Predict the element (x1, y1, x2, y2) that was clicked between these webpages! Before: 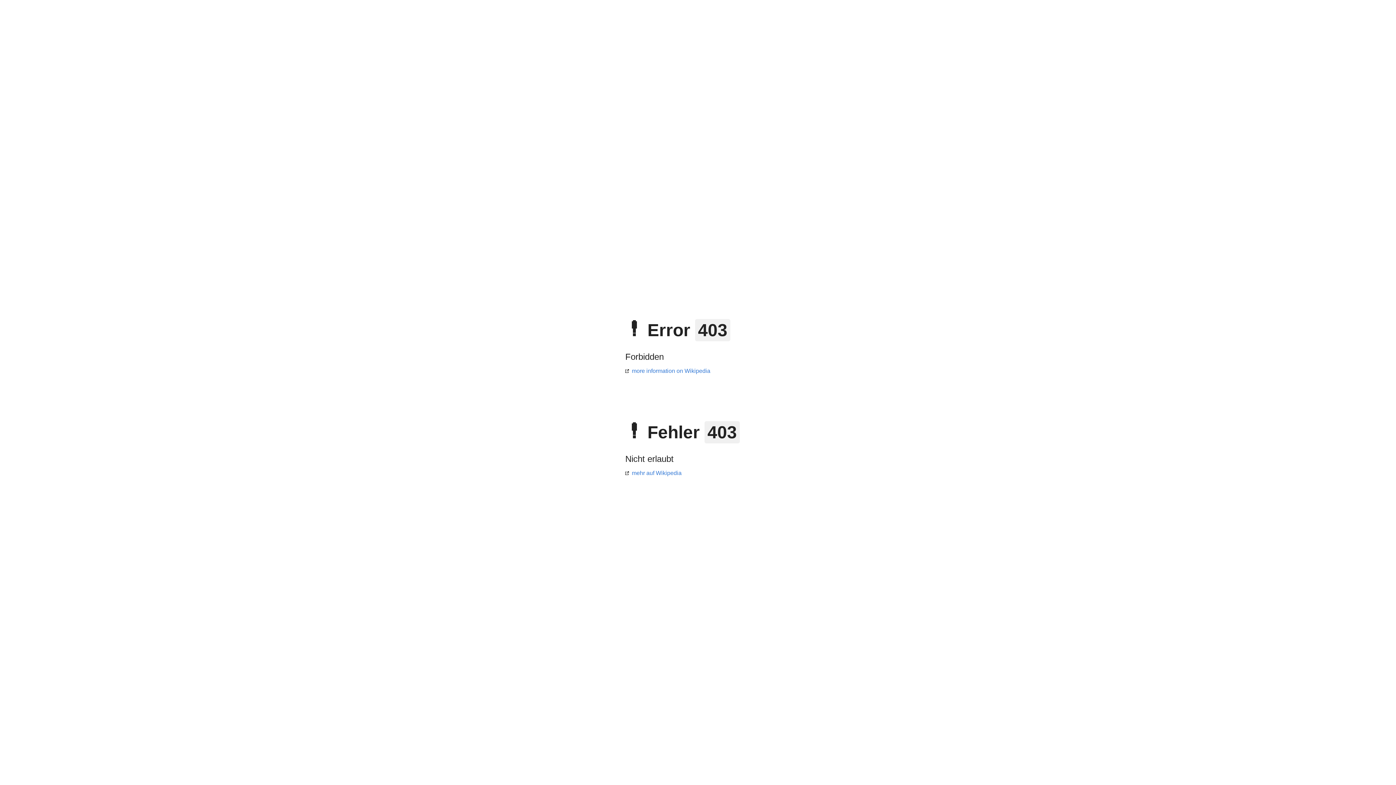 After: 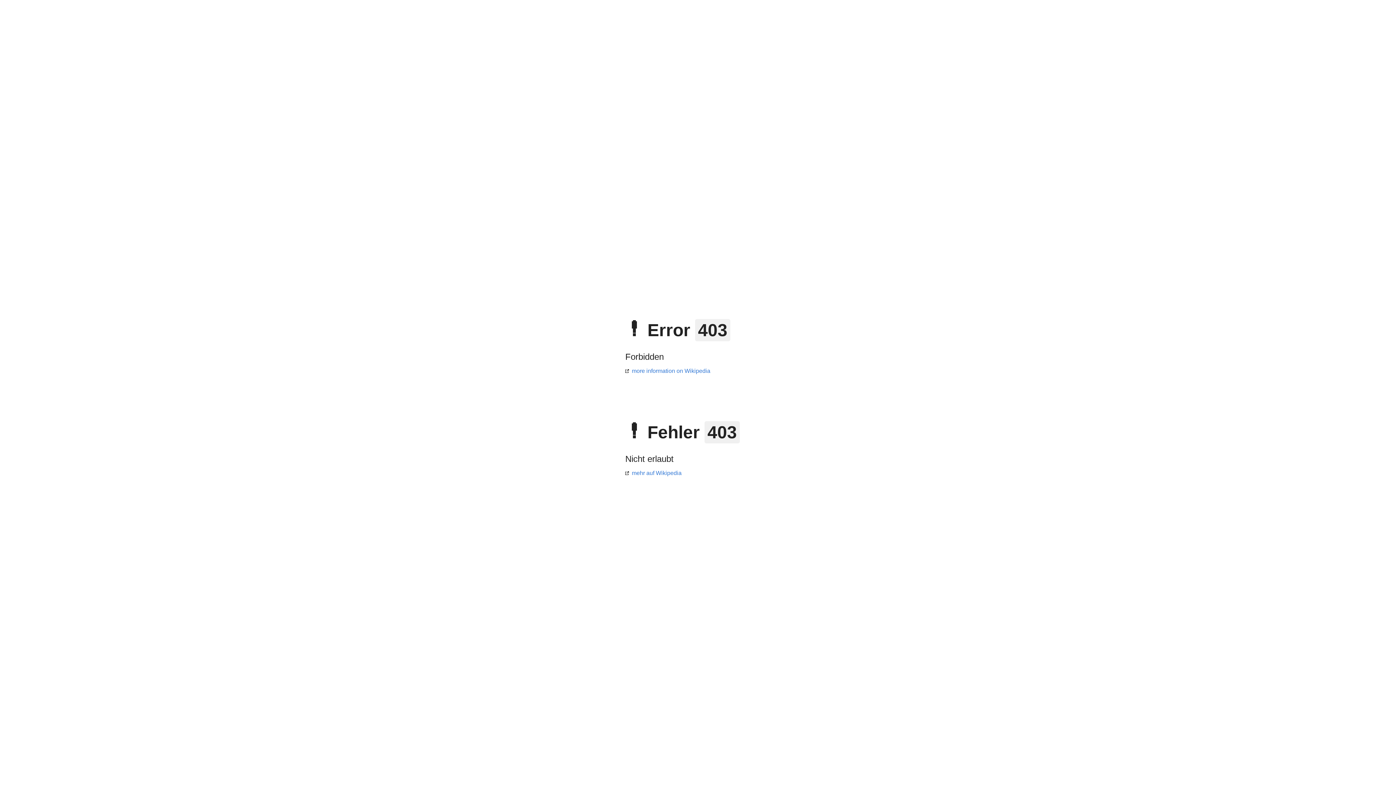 Action: bbox: (625, 470, 681, 476) label: mehr auf Wikipedia